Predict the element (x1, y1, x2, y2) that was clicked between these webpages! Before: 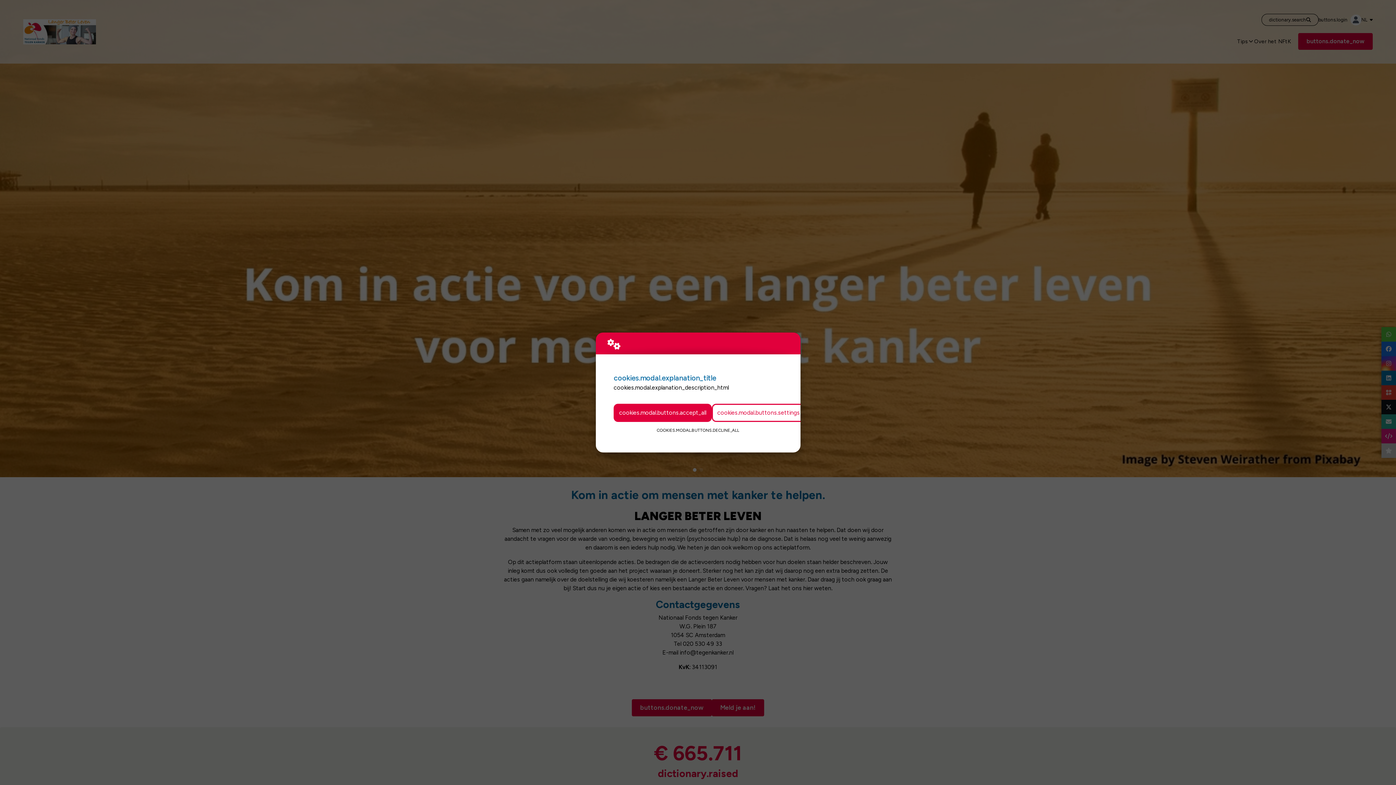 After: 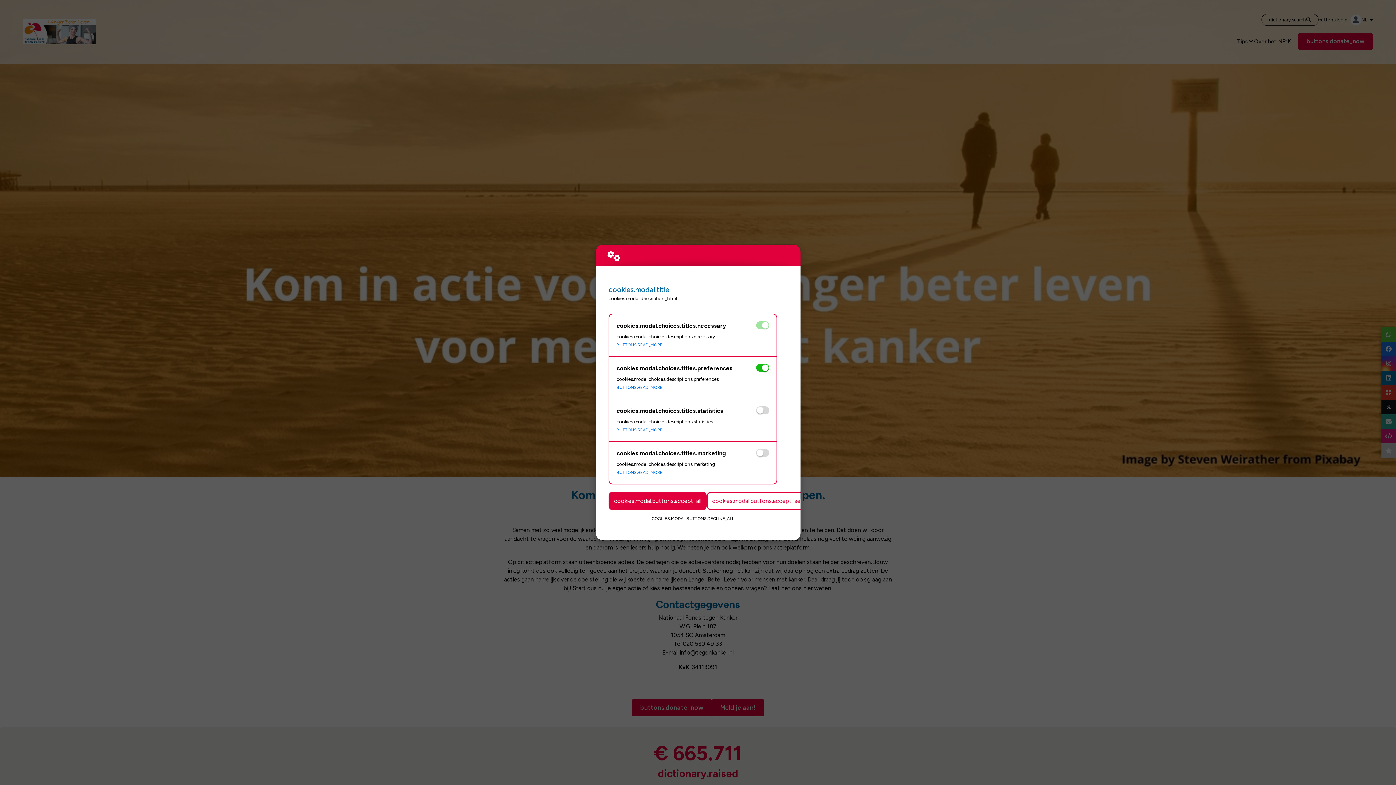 Action: bbox: (712, 403, 805, 422) label: cookies.modal.buttons.settings